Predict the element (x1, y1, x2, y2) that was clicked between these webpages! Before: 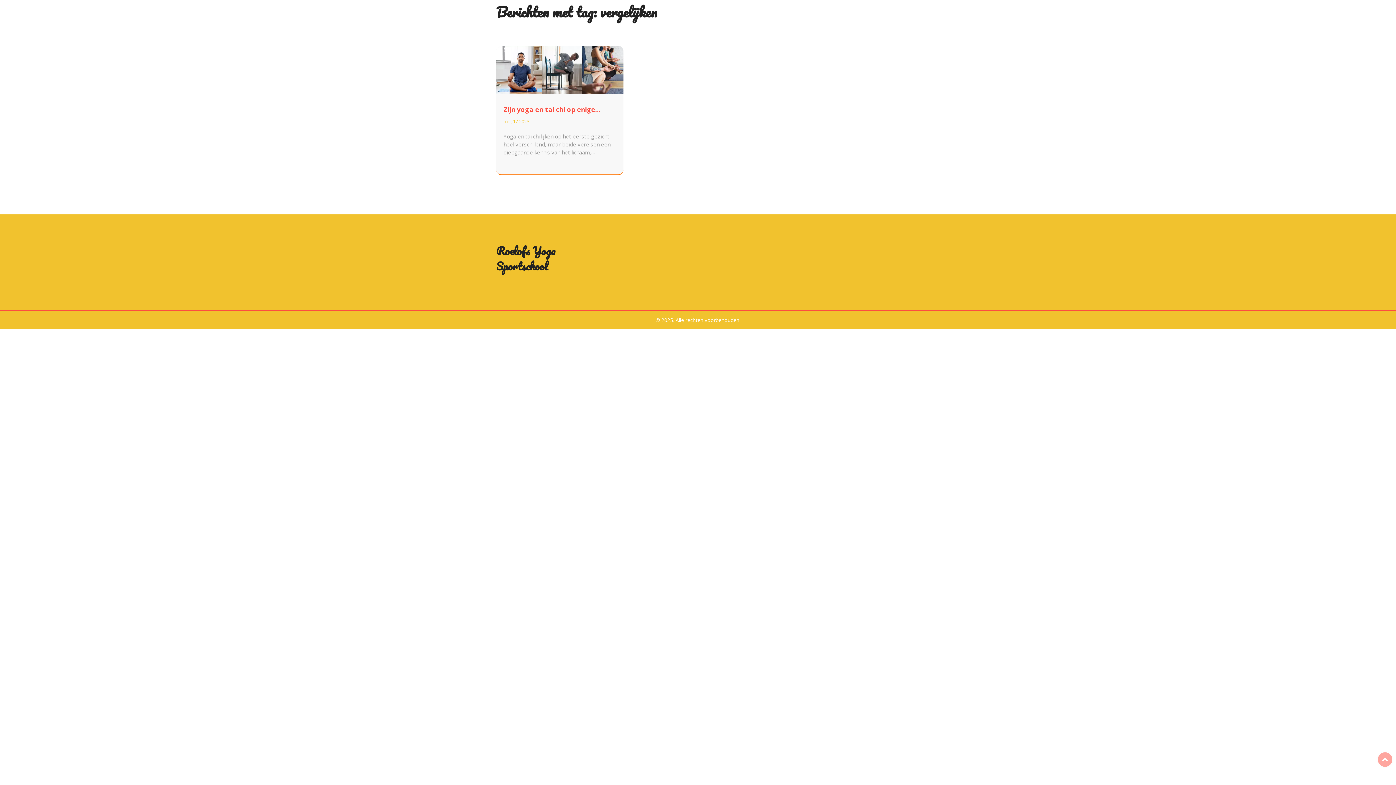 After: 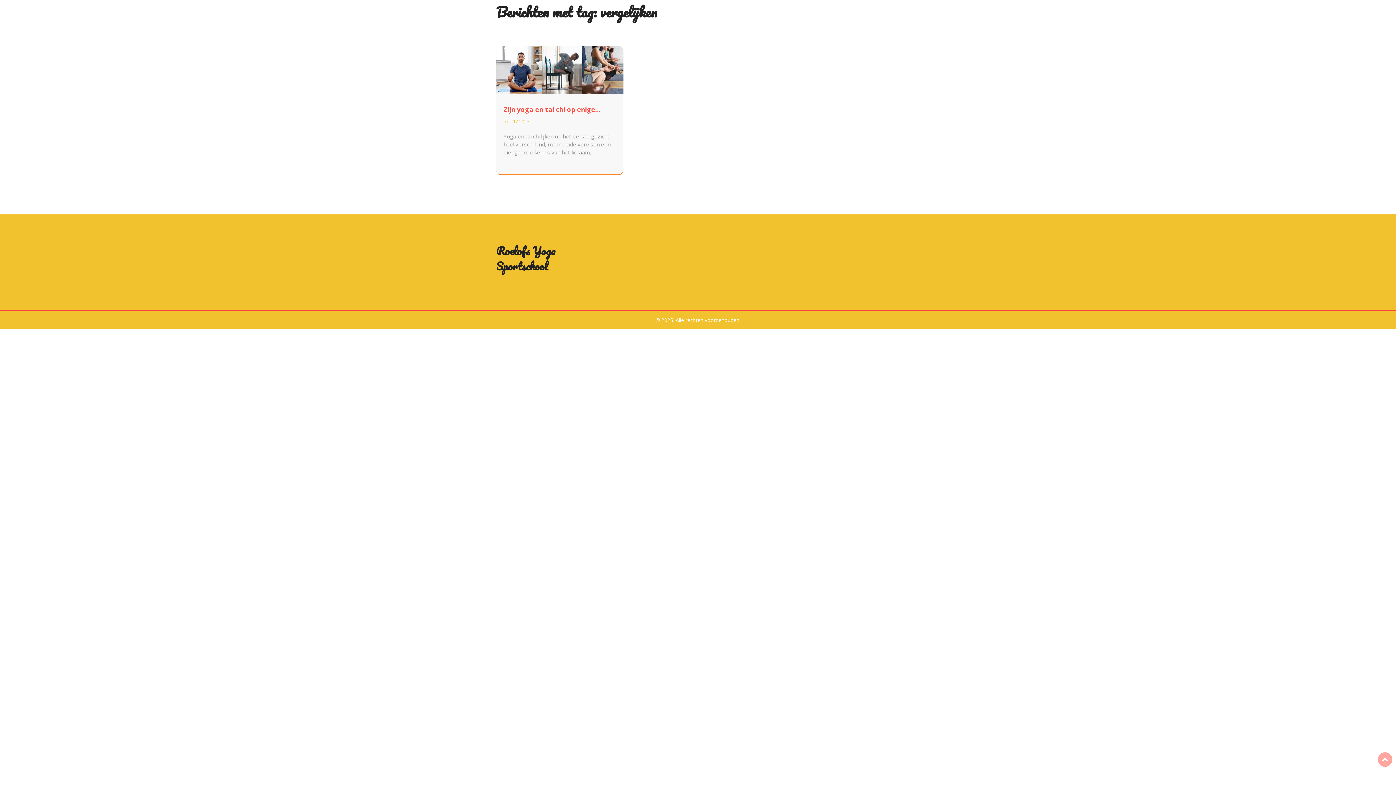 Action: bbox: (1378, 752, 1392, 767) label: Top